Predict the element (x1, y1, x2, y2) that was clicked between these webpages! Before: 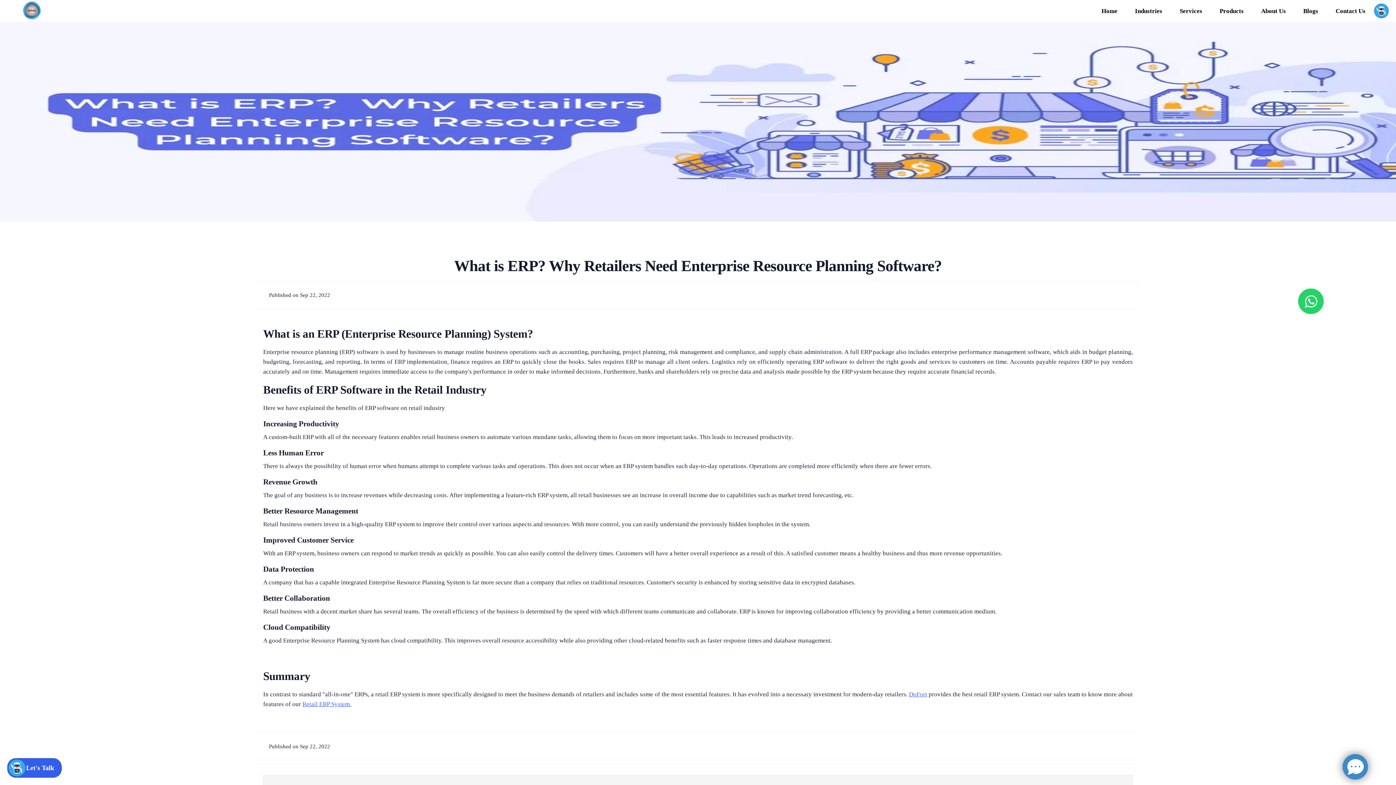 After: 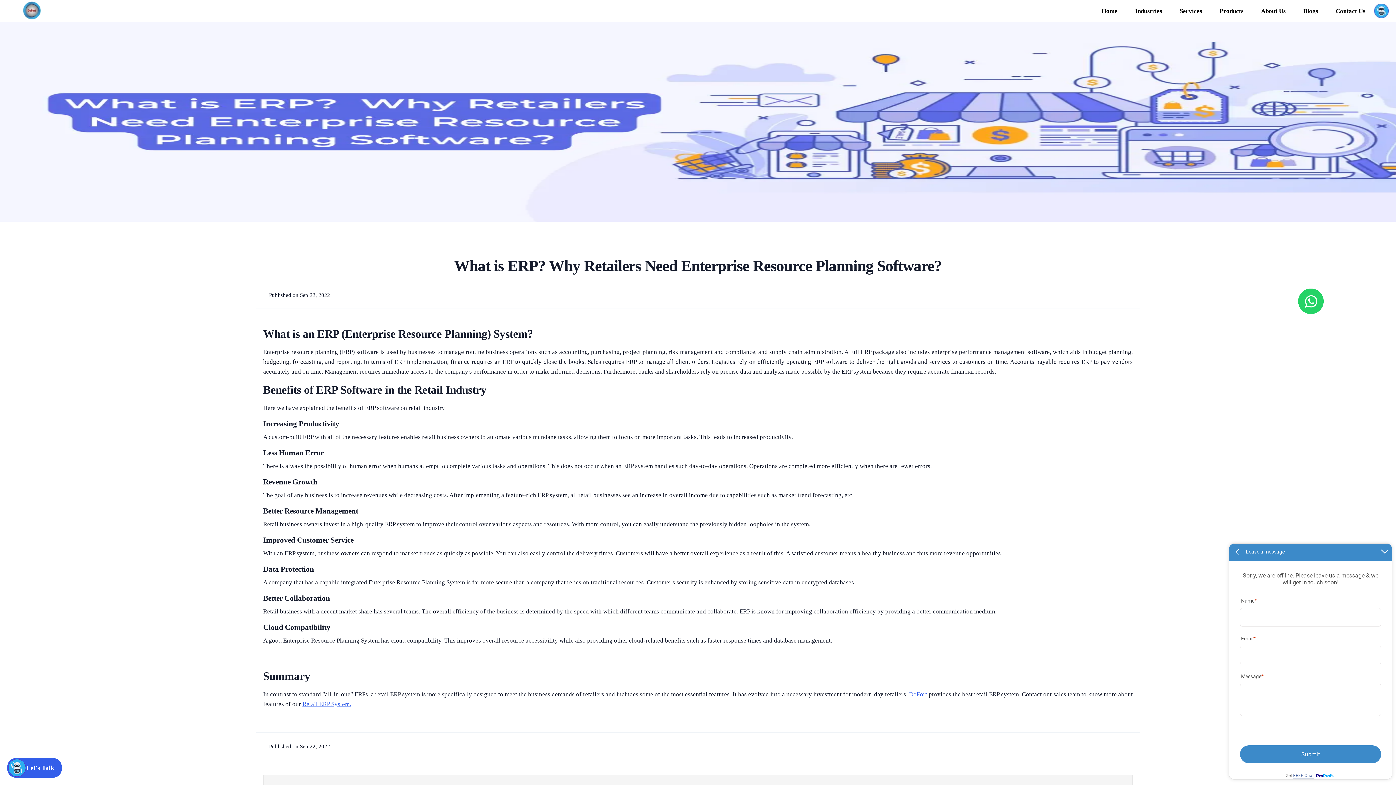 Action: bbox: (1342, 754, 1368, 780)